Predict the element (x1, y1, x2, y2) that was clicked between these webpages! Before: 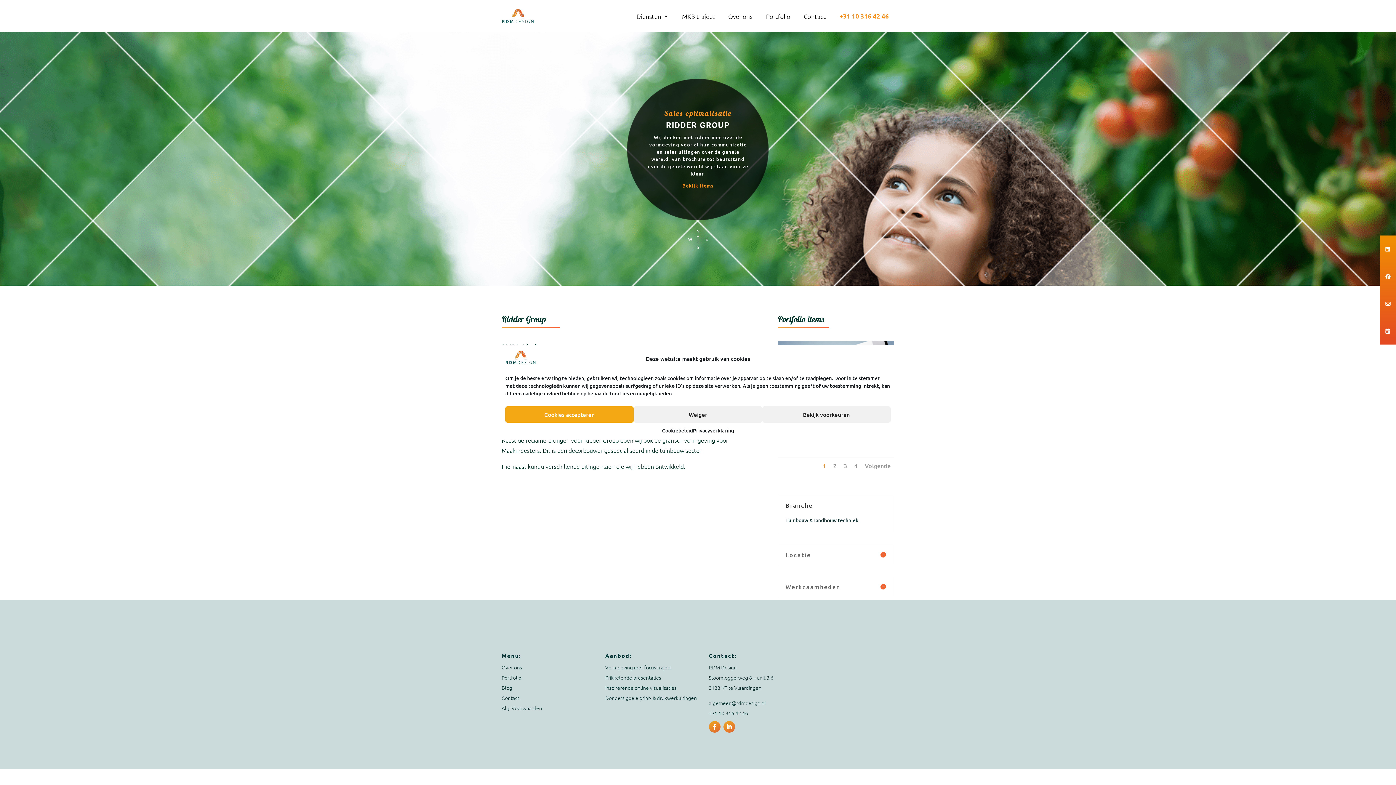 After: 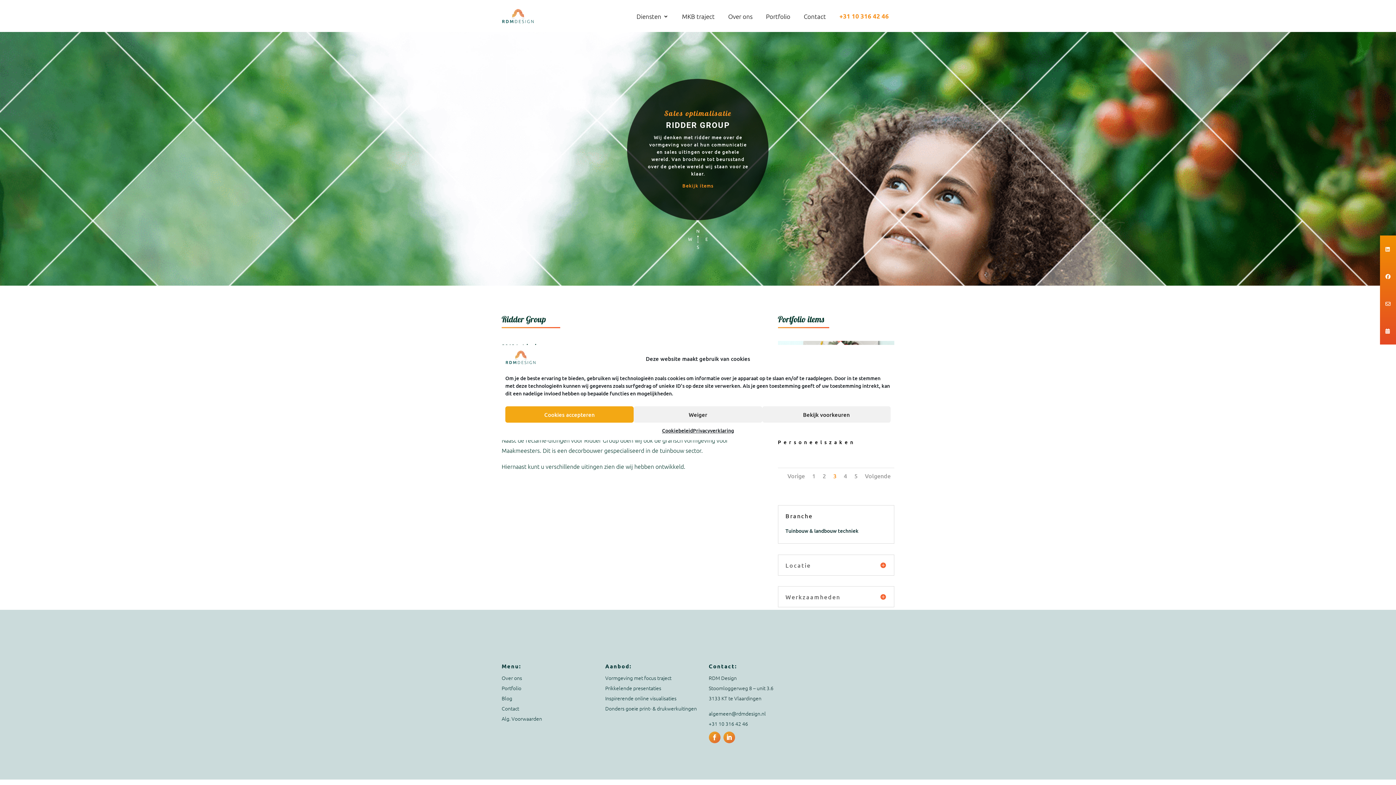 Action: bbox: (843, 461, 847, 469) label: 3